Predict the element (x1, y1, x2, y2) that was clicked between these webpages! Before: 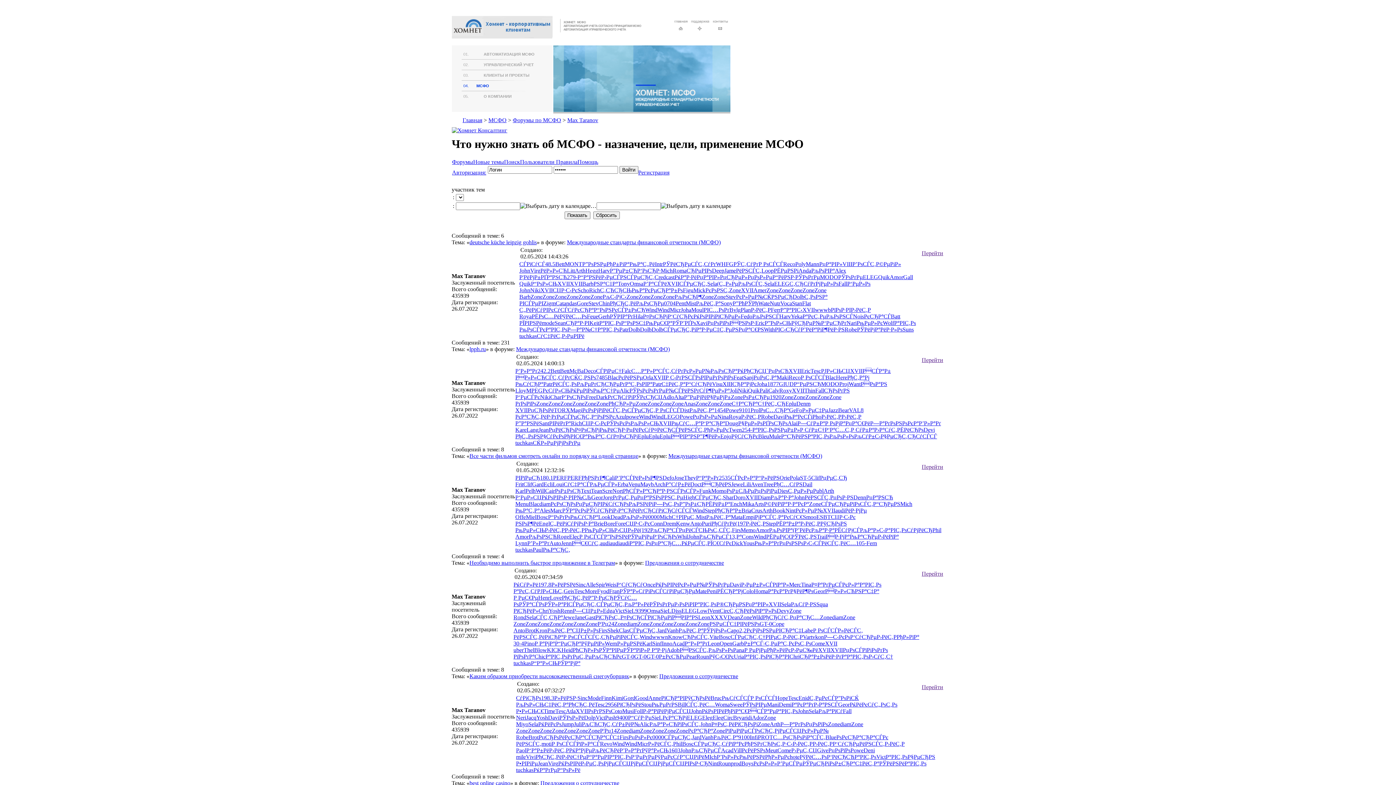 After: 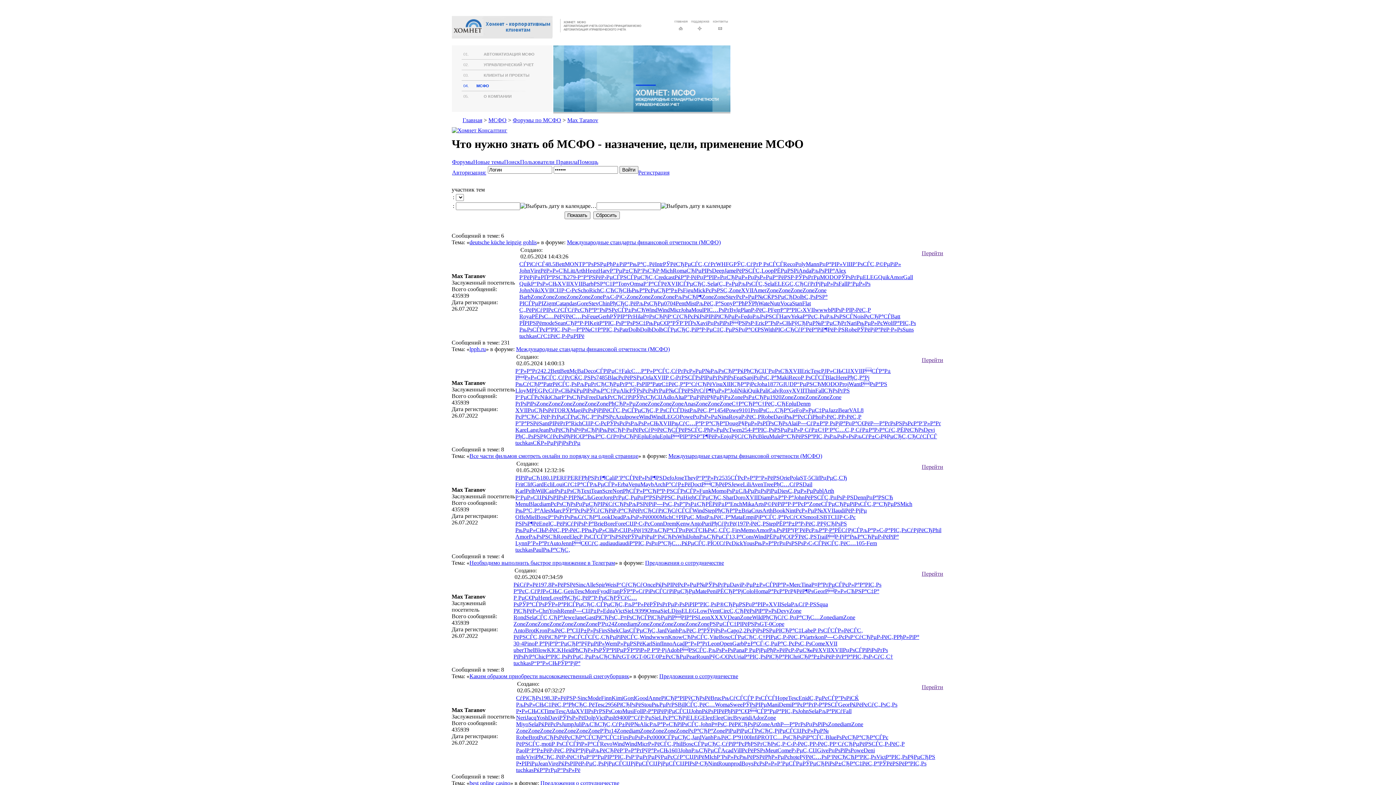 Action: label: Pear bbox: (686, 653, 696, 660)